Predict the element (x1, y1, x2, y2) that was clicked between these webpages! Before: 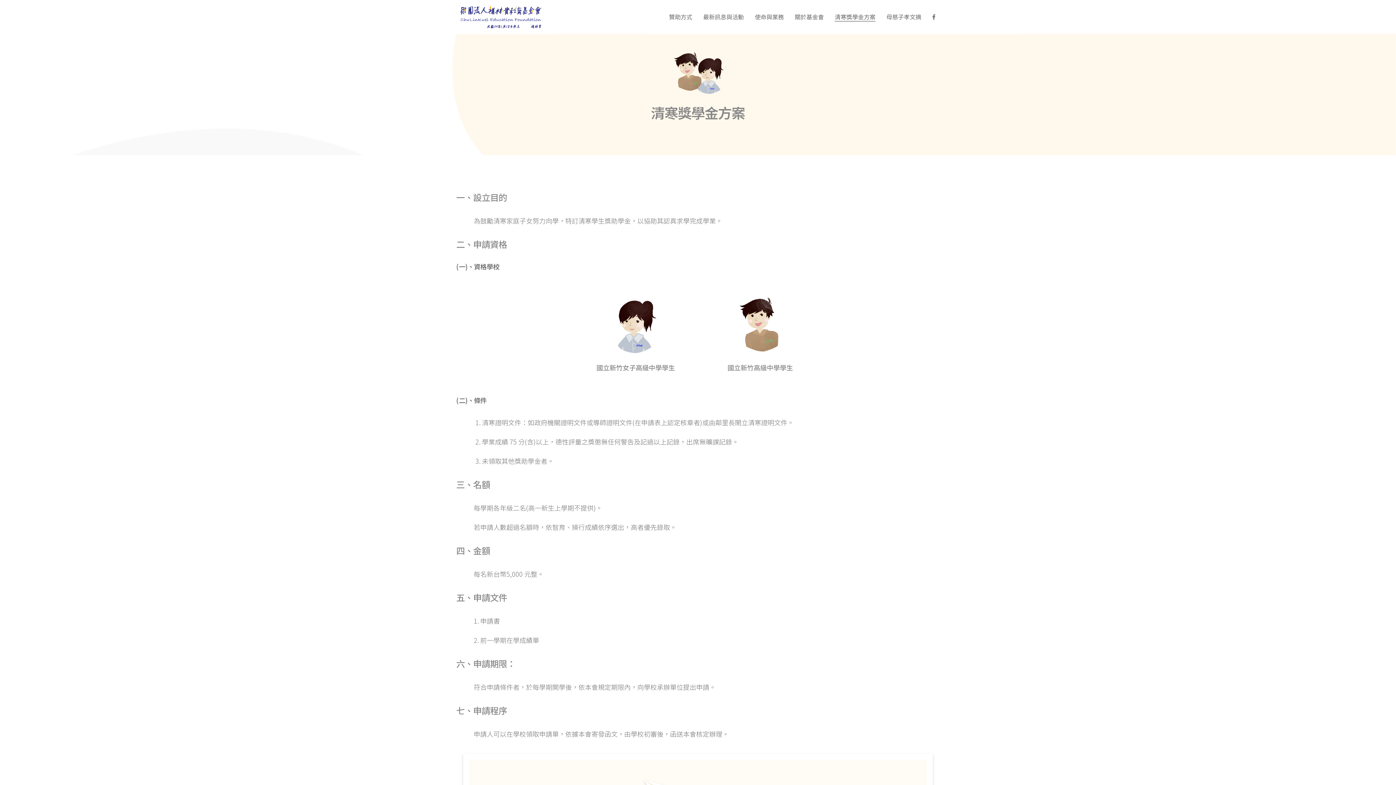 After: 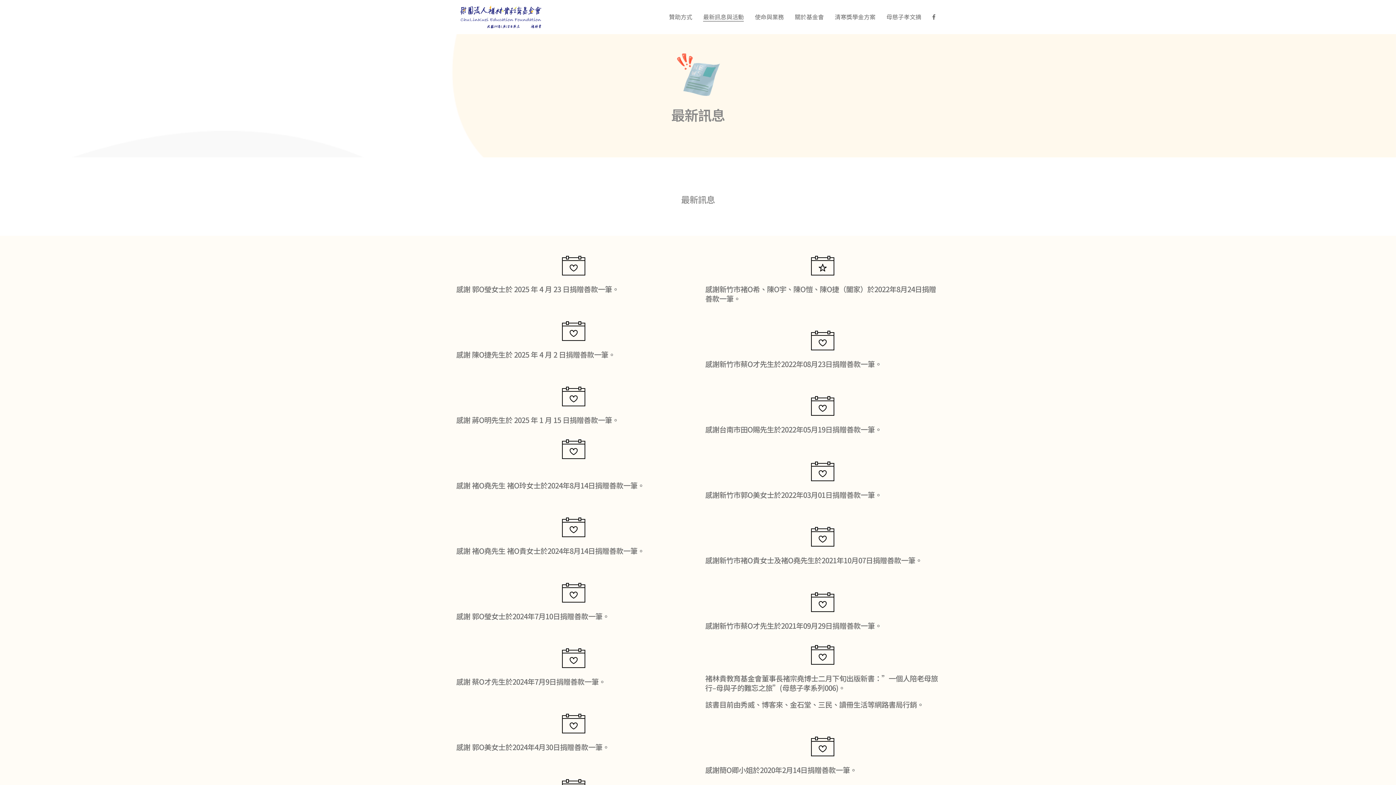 Action: label: 最新訊息與活動 bbox: (703, 6, 744, 27)